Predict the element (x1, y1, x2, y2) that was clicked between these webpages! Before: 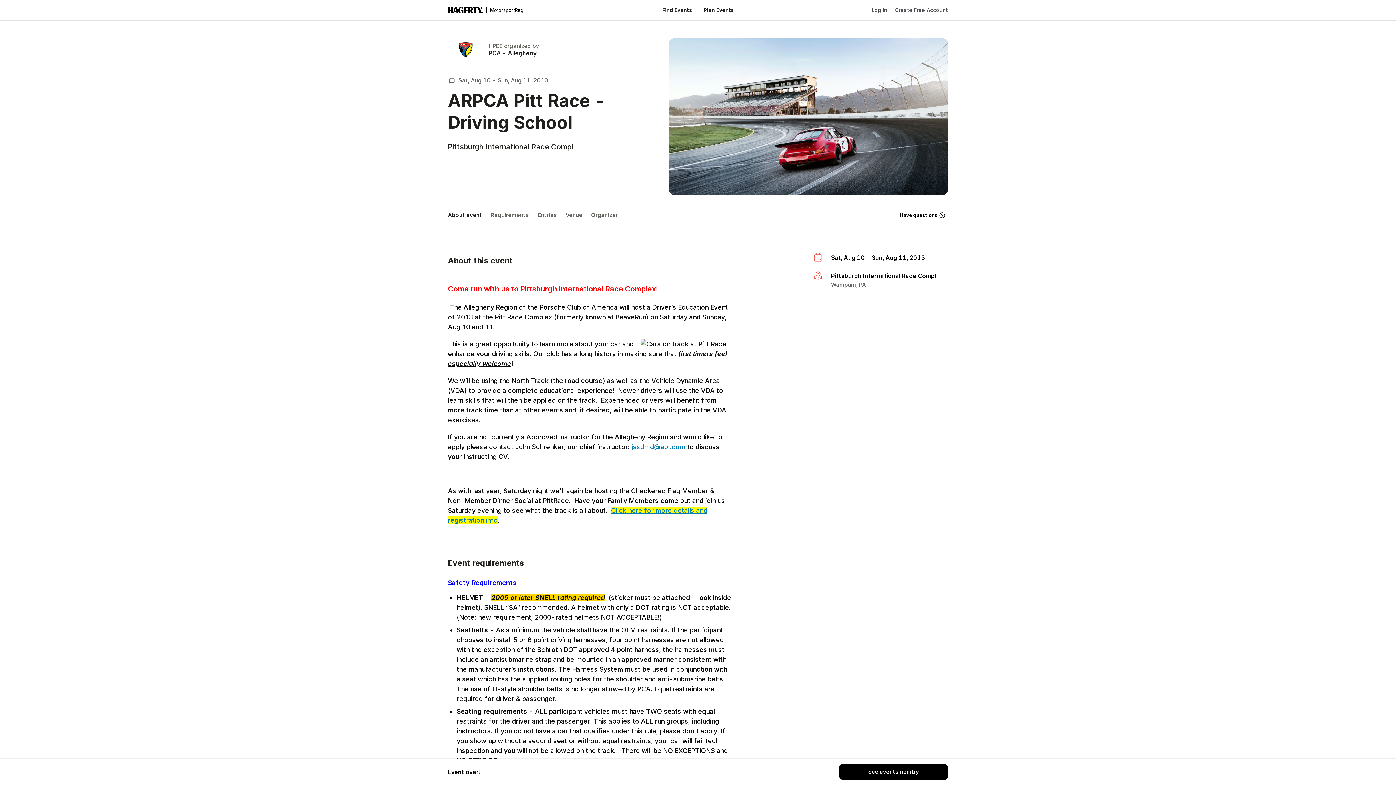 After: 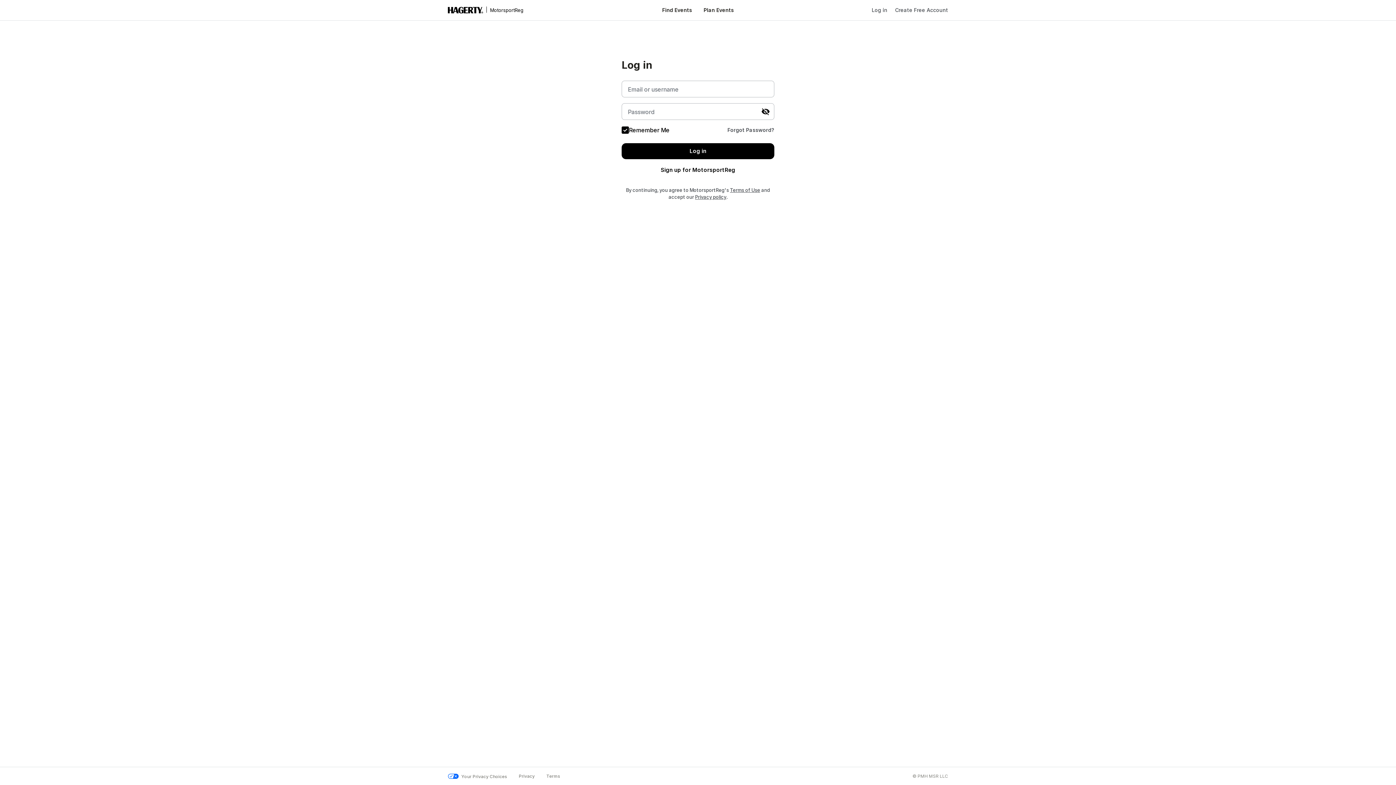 Action: bbox: (864, 6, 887, 13) label: Log in